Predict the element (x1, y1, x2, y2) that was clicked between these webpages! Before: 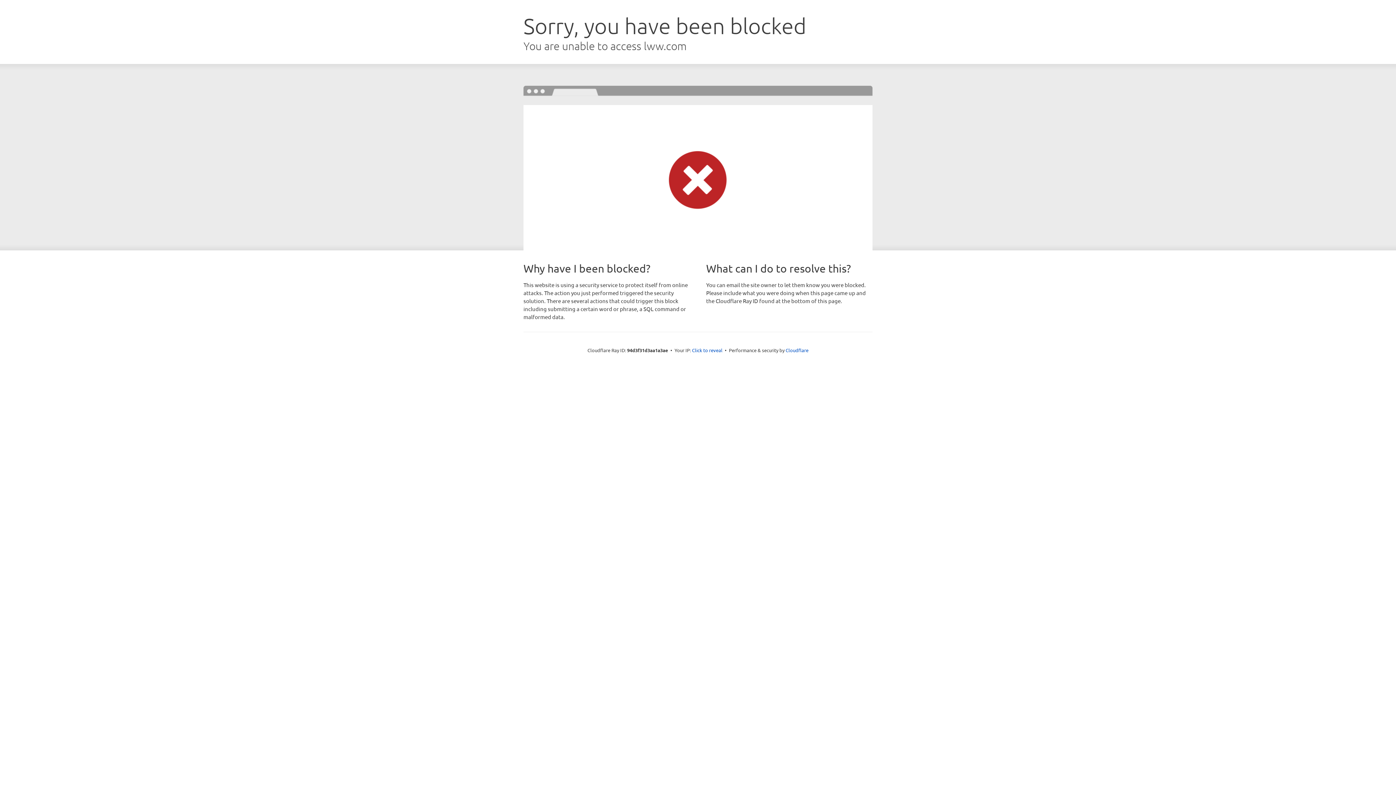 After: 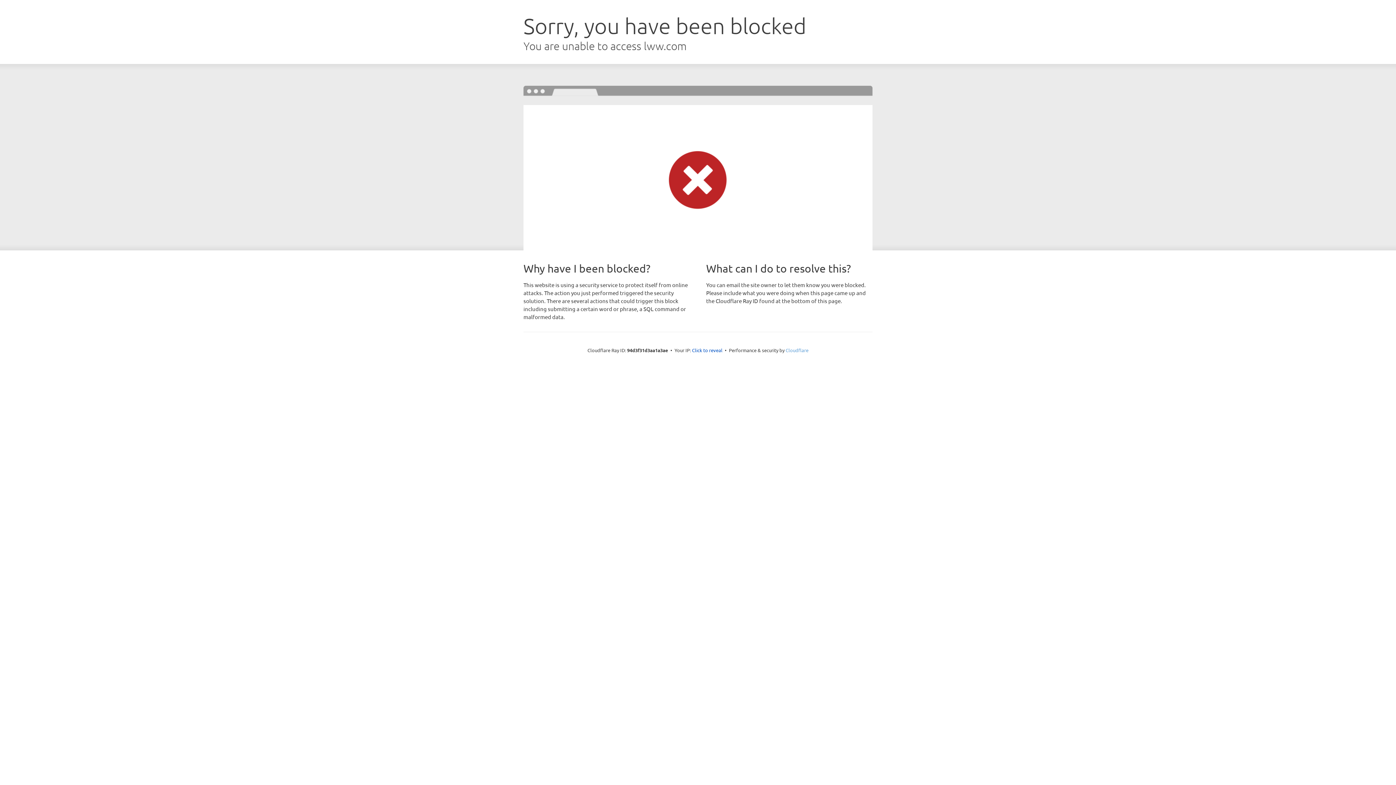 Action: label: Cloudflare bbox: (785, 347, 808, 353)